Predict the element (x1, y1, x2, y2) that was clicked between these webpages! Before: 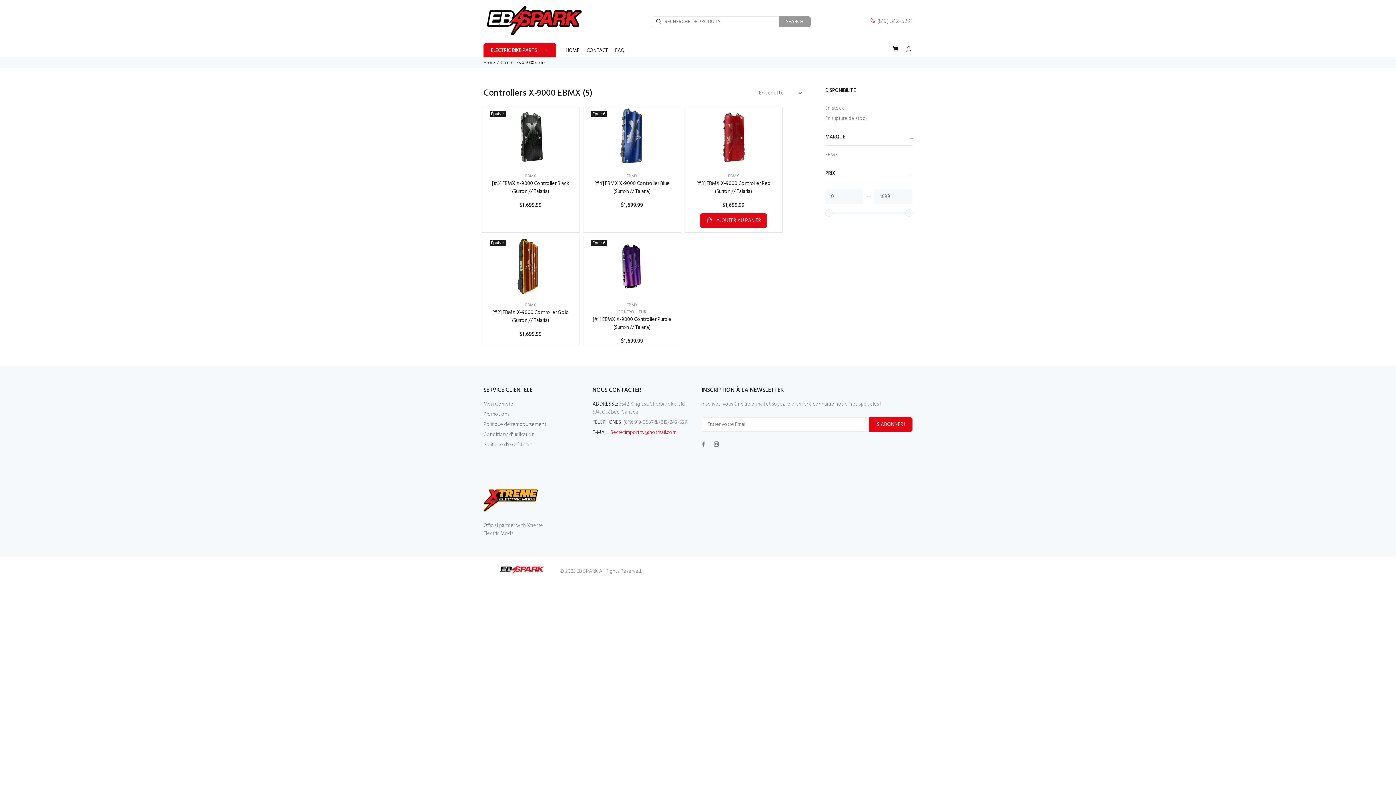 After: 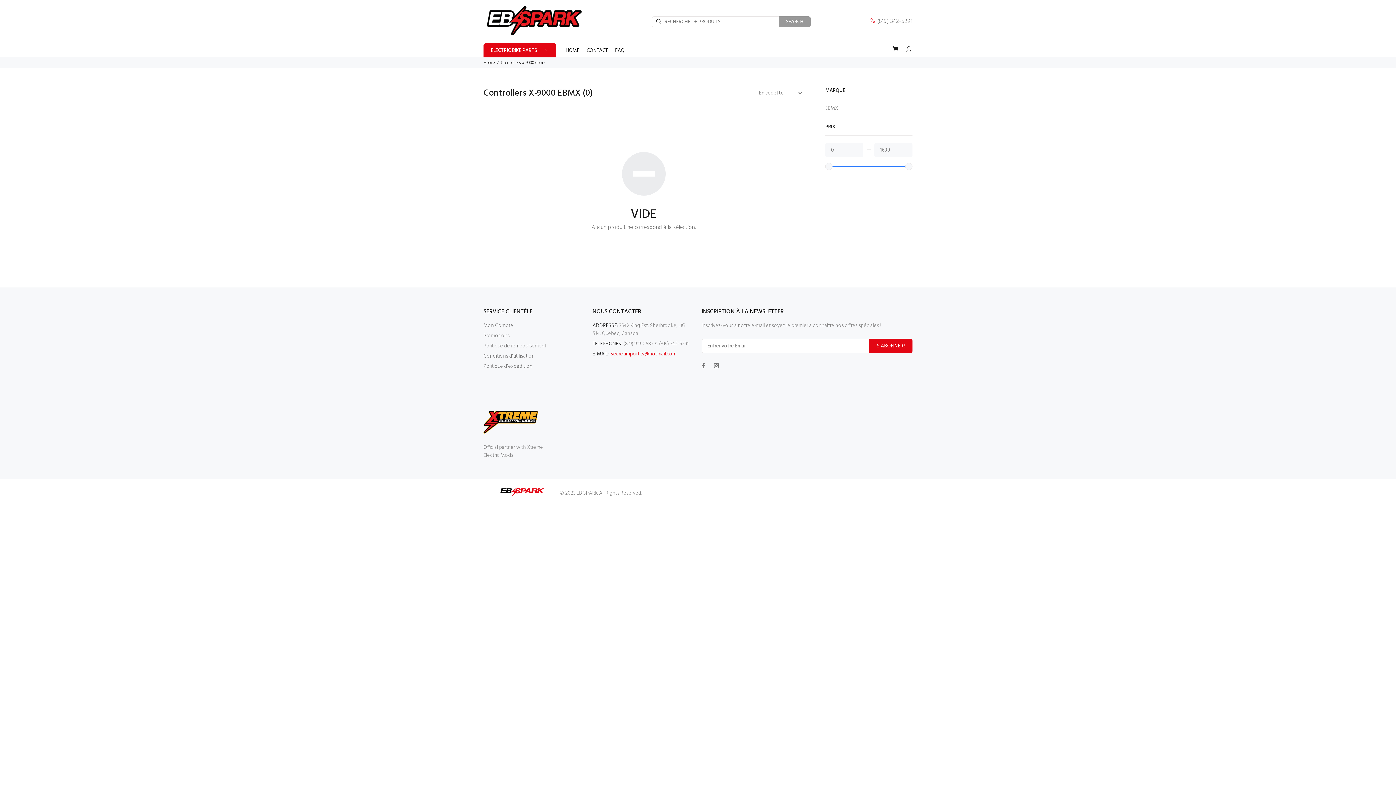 Action: label: EBMX bbox: (728, 172, 739, 179)